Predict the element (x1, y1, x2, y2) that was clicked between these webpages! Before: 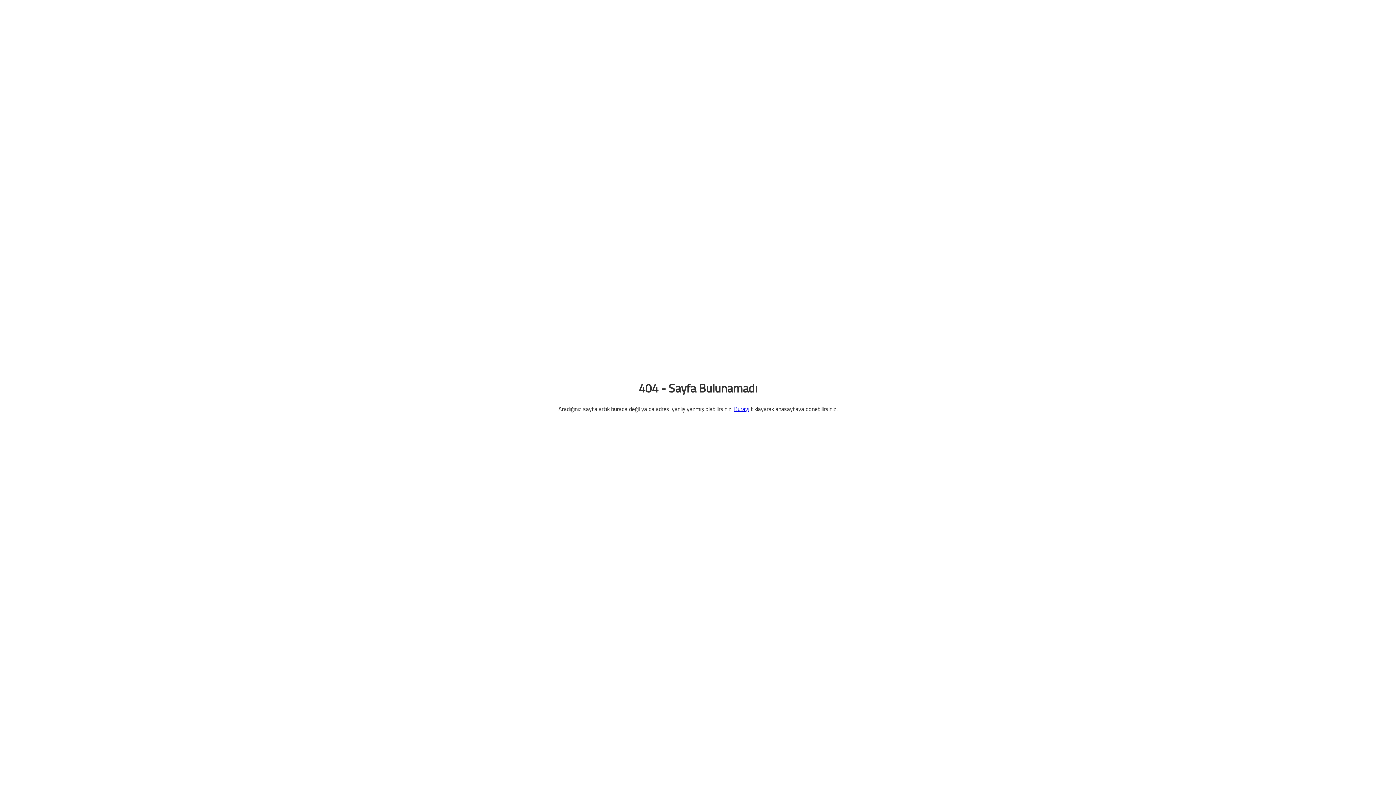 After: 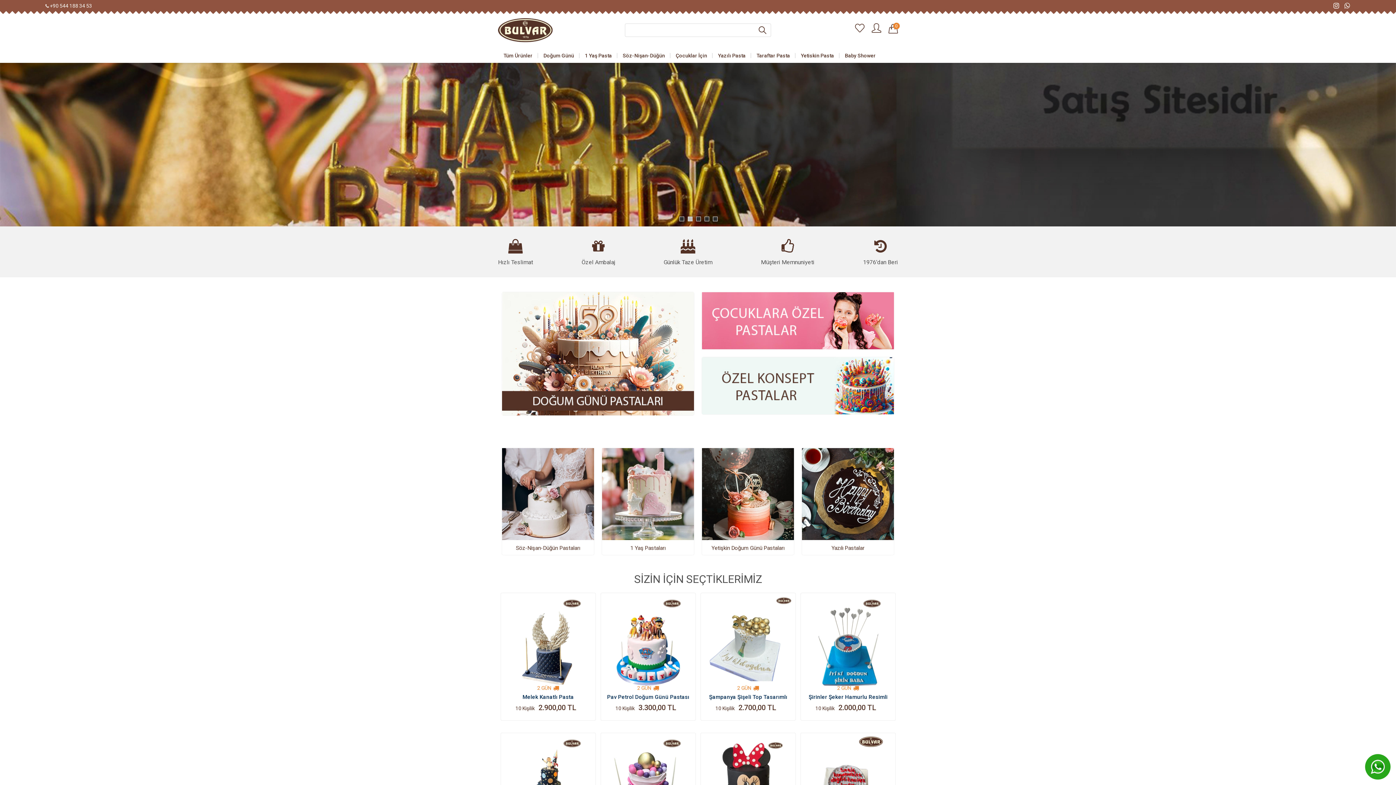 Action: label: Burayı bbox: (734, 404, 749, 413)